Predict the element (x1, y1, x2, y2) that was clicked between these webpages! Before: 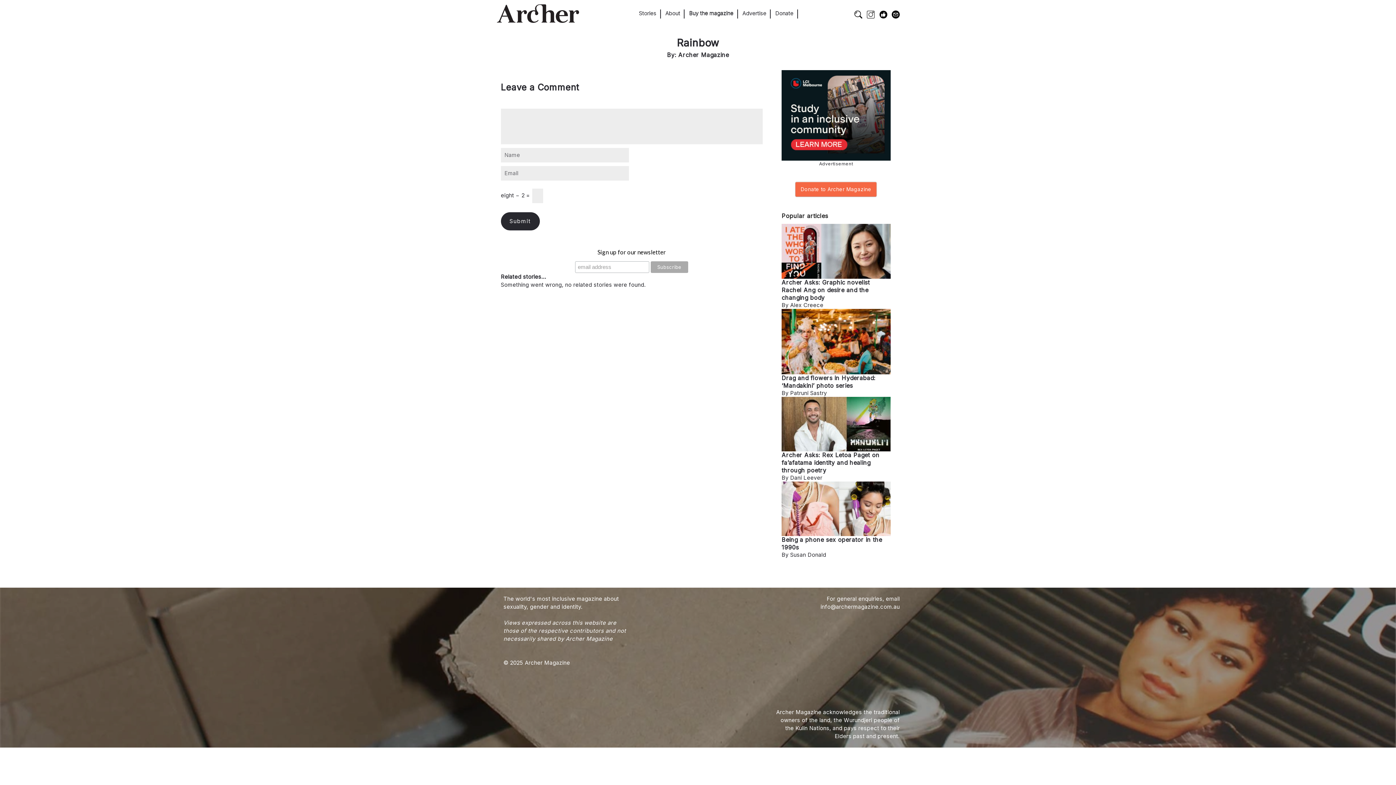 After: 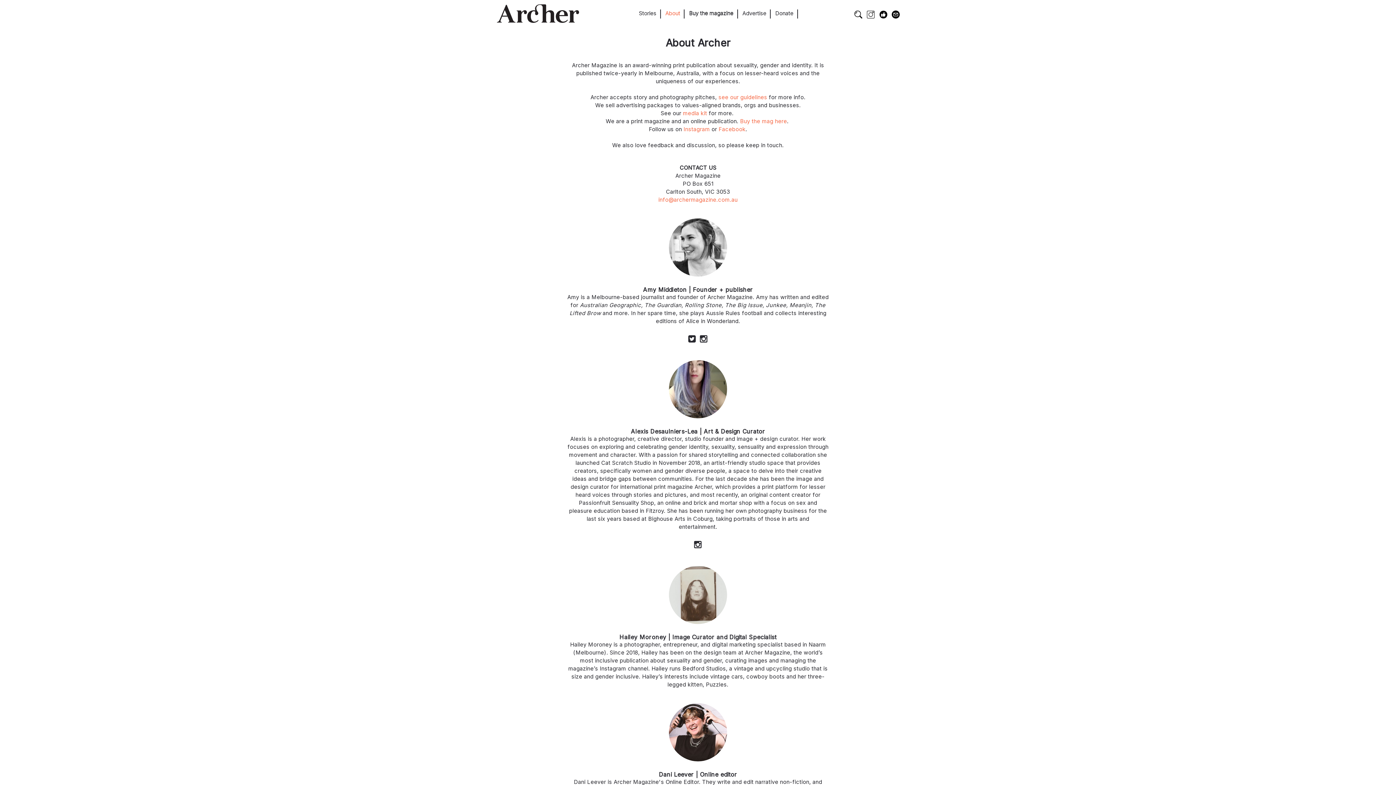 Action: label: About bbox: (665, 7, 680, 19)